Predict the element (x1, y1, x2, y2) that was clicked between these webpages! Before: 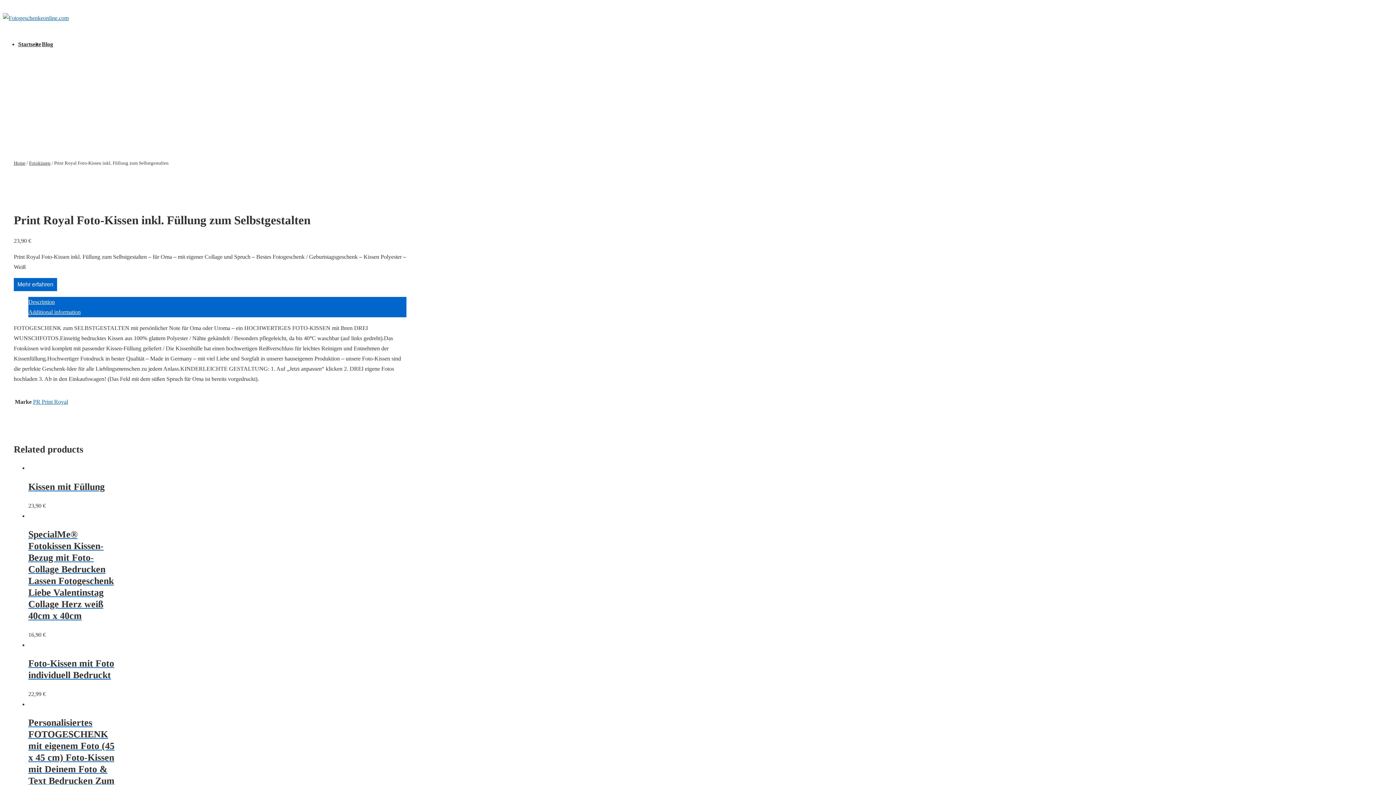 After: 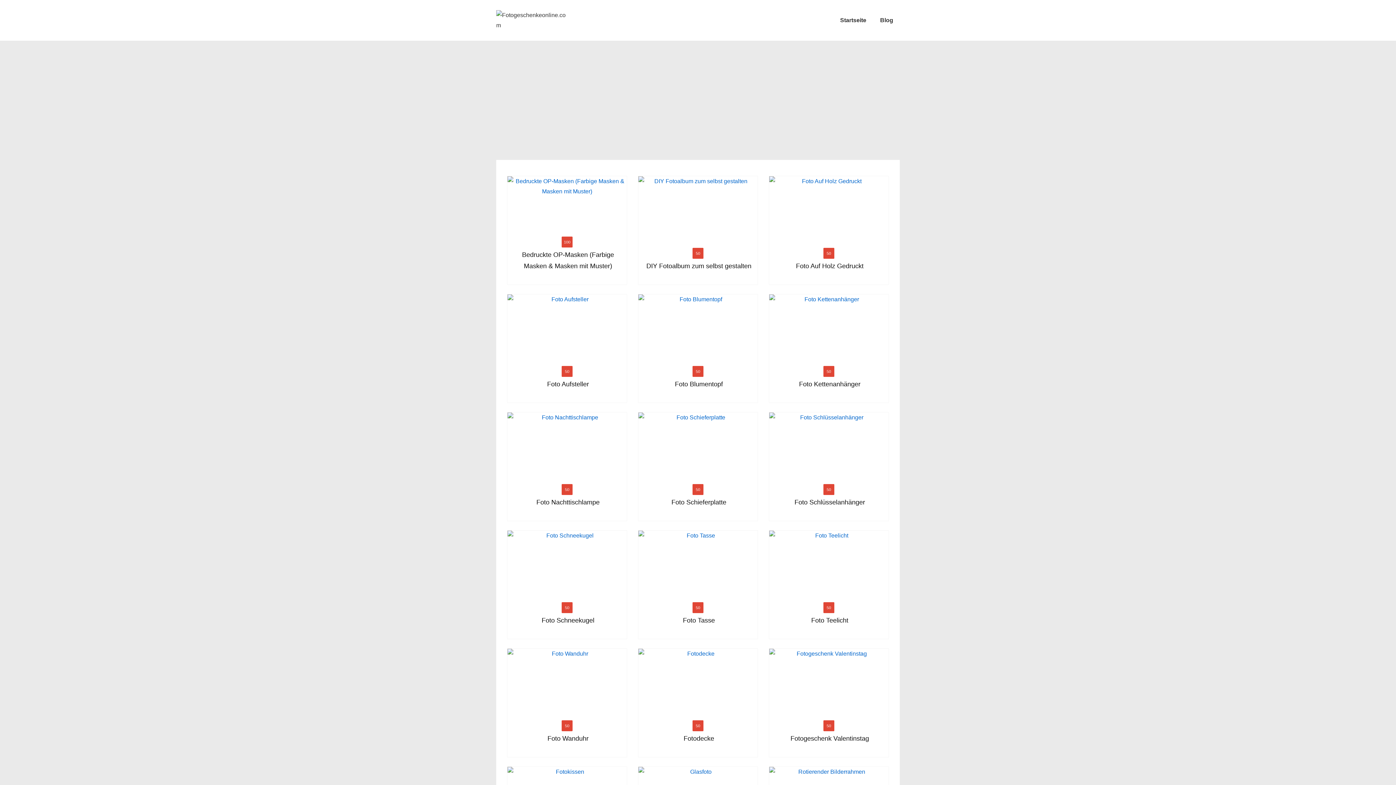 Action: label: Startseite bbox: (18, 41, 41, 47)